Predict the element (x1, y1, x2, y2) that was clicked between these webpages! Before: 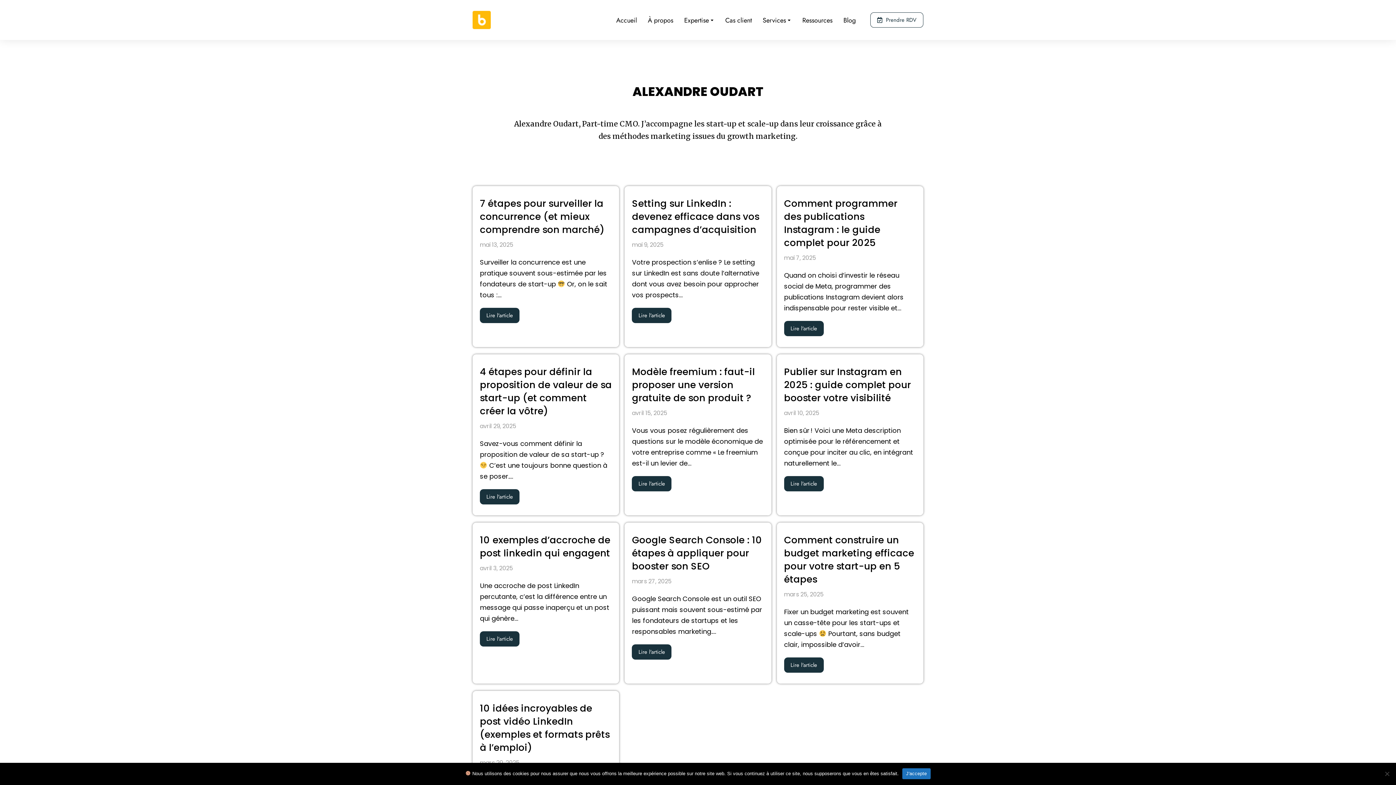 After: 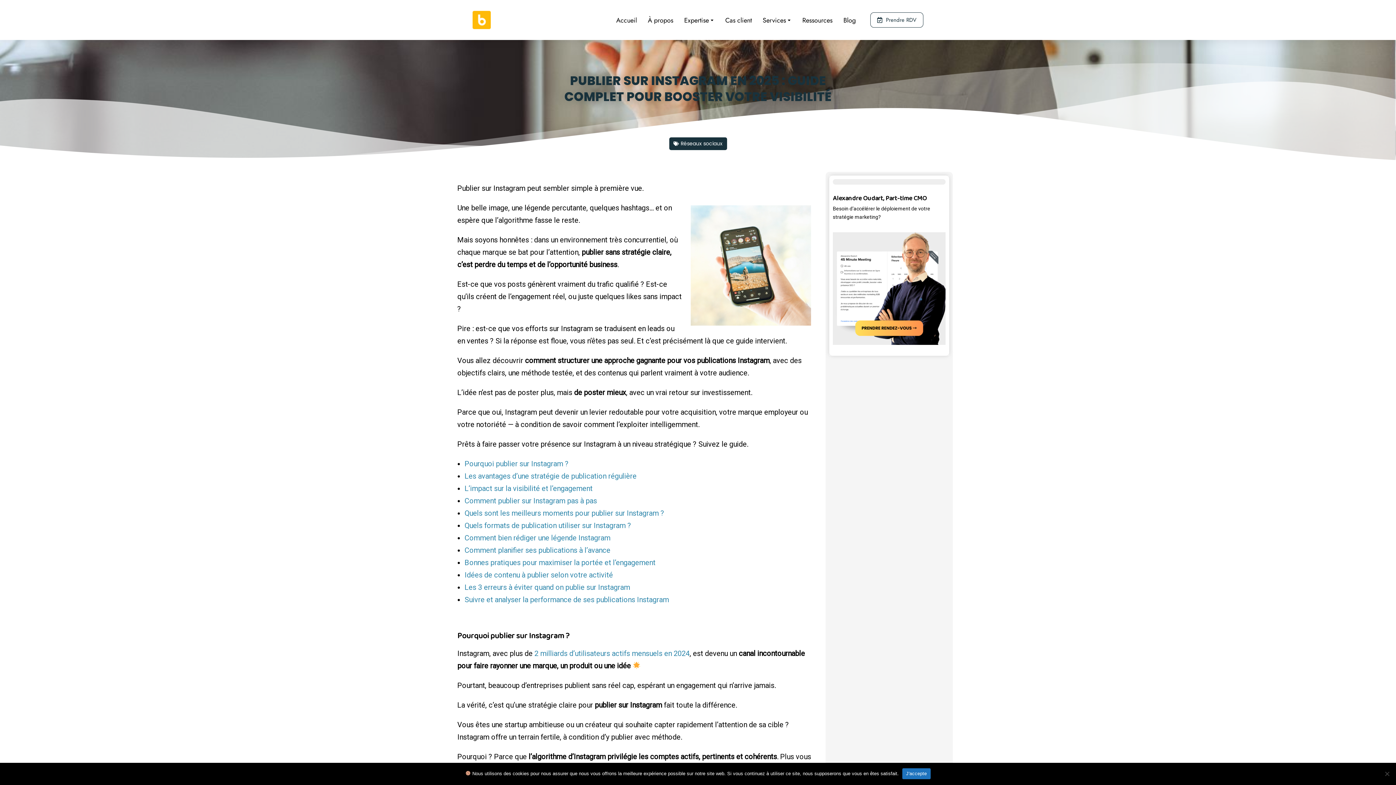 Action: label: Publier sur Instagram en 2025 : guide complet pour booster votre visibilité bbox: (784, 365, 916, 404)